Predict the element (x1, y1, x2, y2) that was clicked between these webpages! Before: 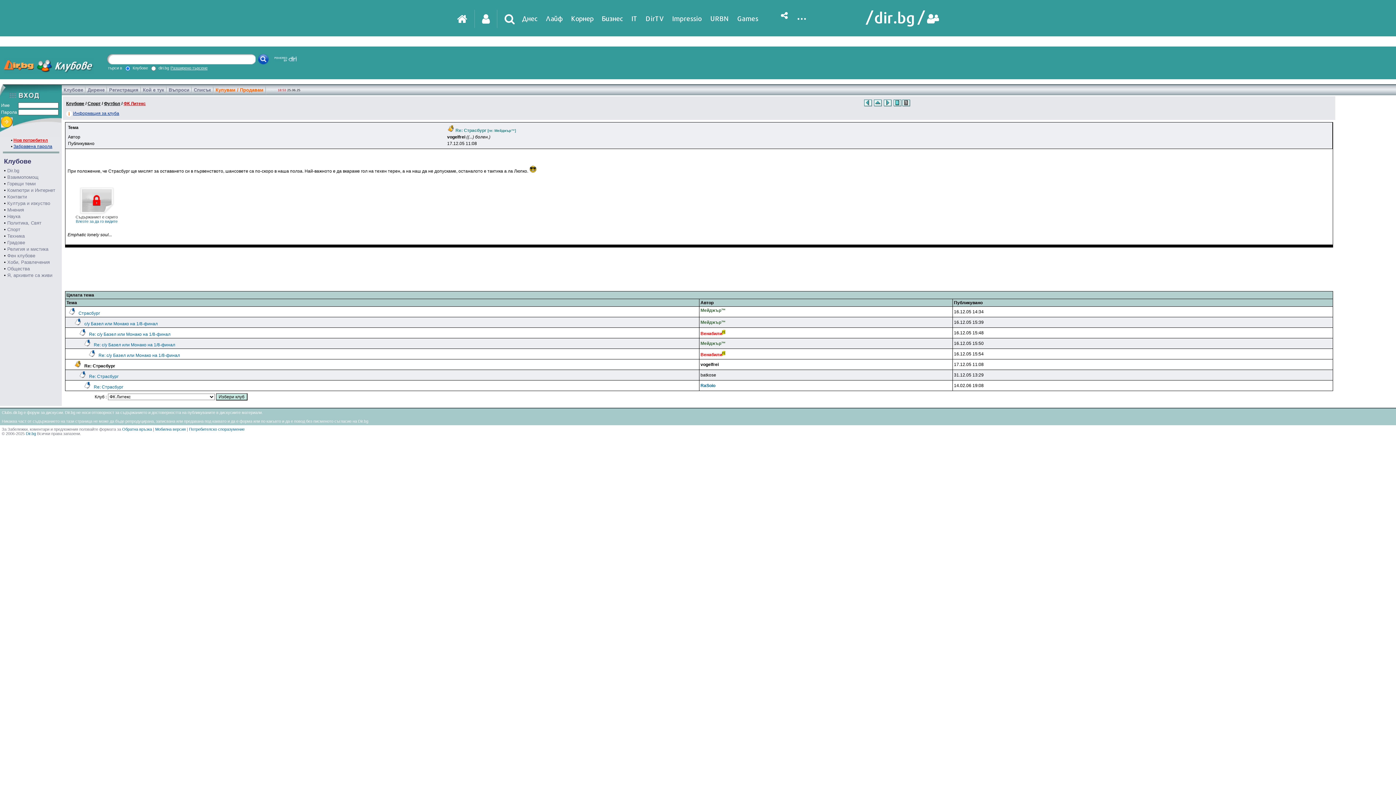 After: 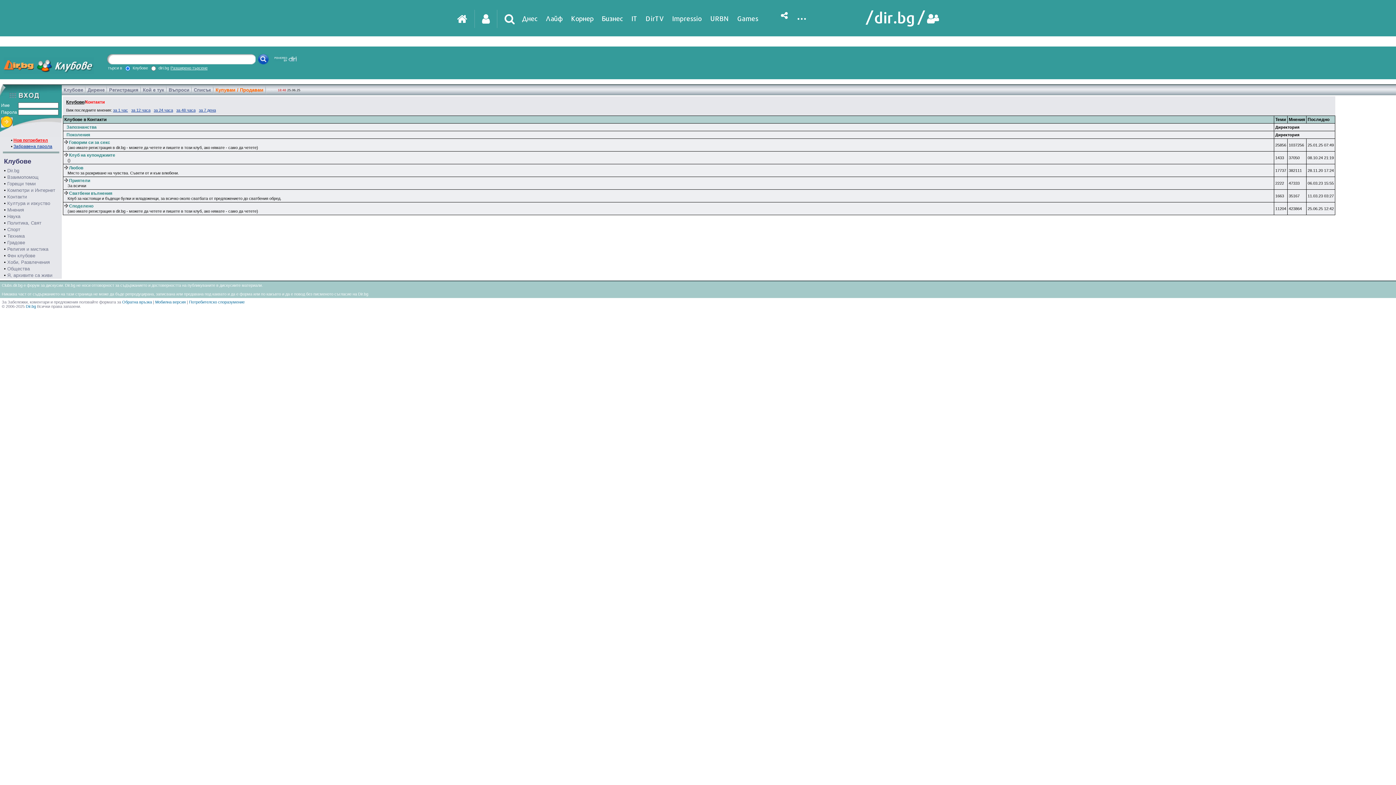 Action: label: Контакти bbox: (7, 194, 26, 199)